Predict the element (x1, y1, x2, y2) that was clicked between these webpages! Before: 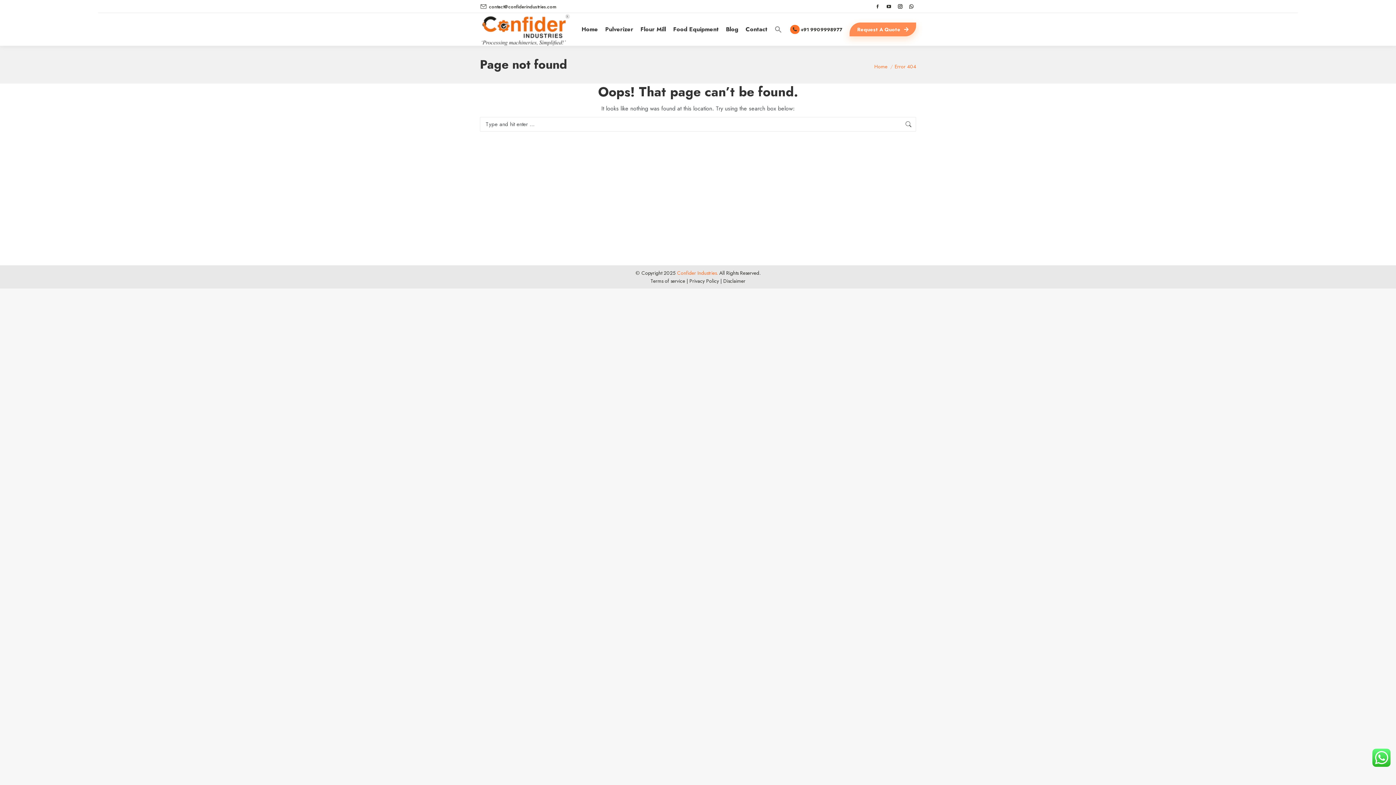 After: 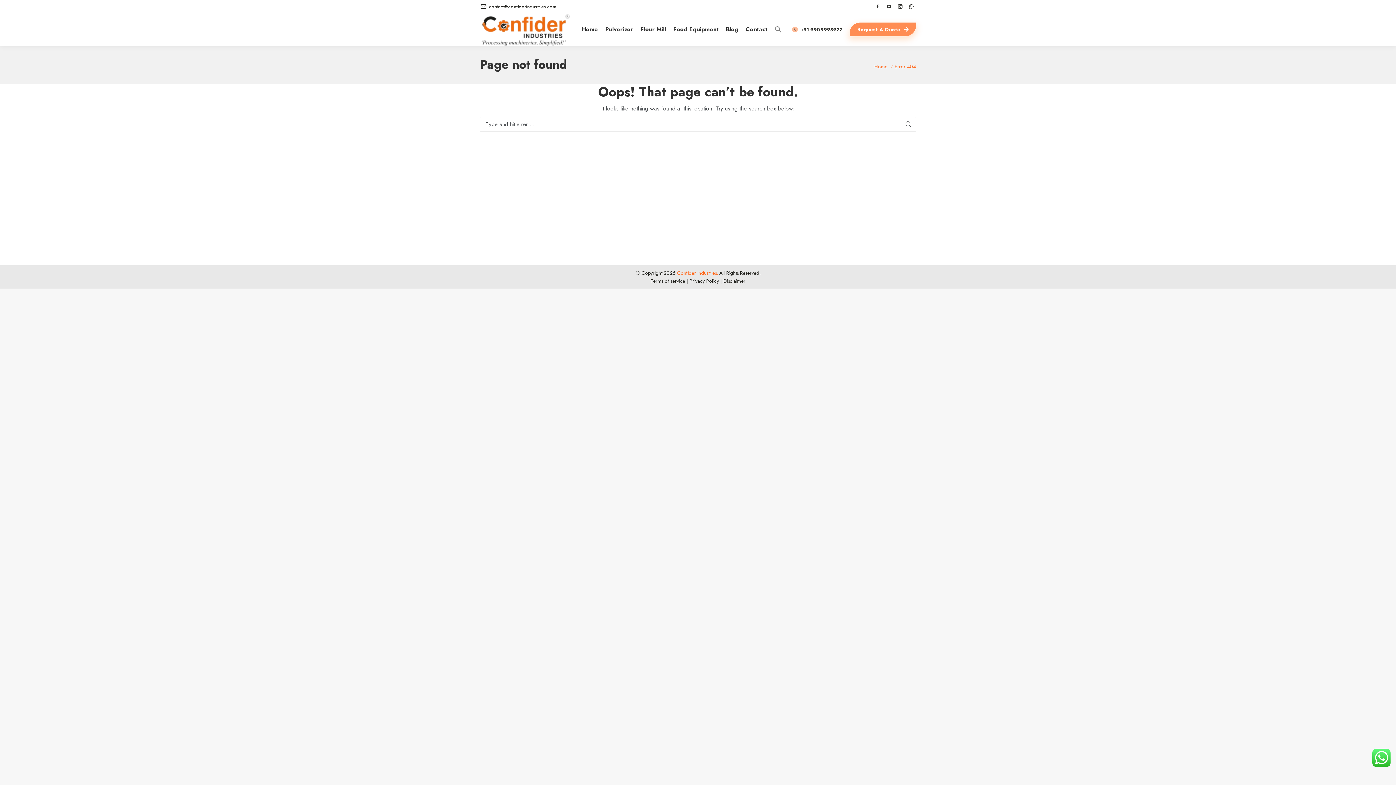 Action: label: contact@confiderindustries.com bbox: (480, 3, 556, 10)